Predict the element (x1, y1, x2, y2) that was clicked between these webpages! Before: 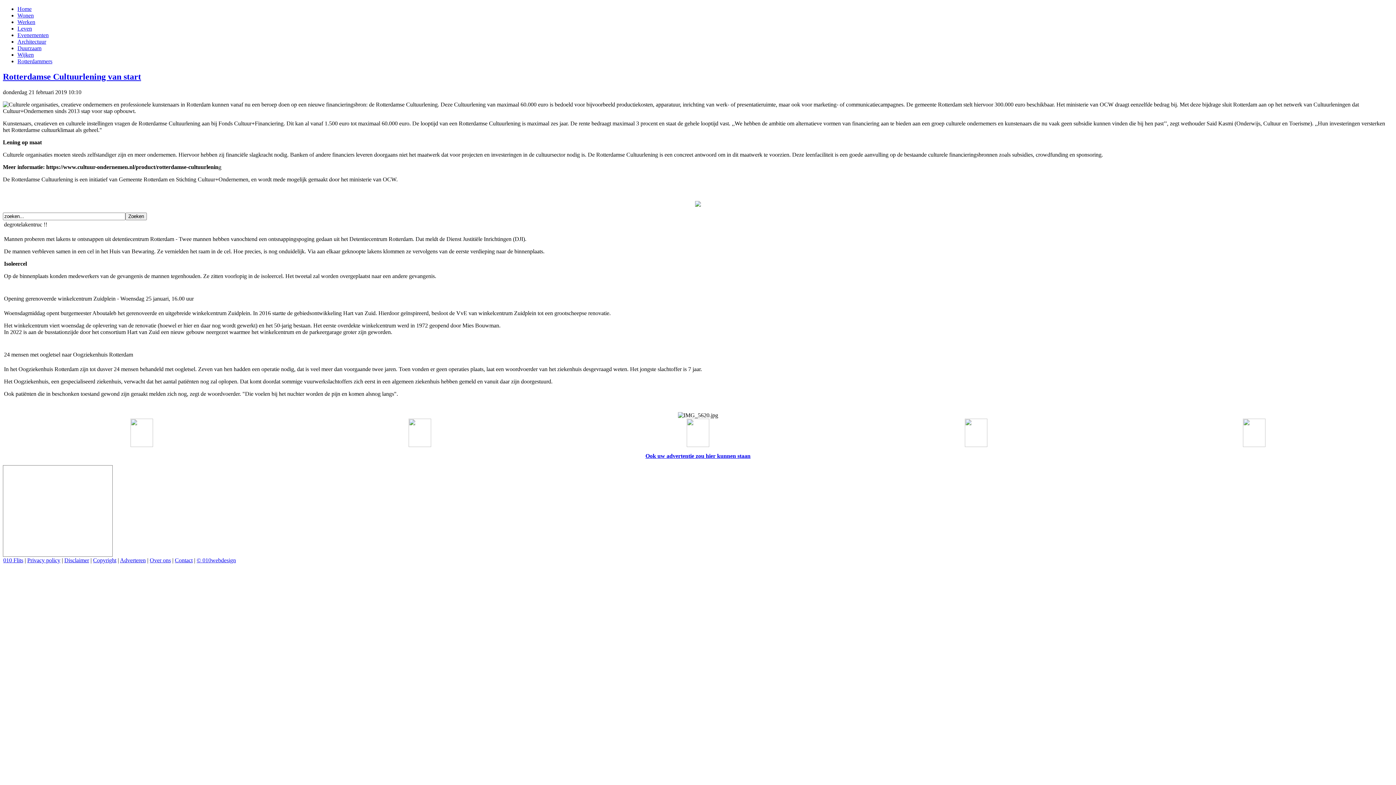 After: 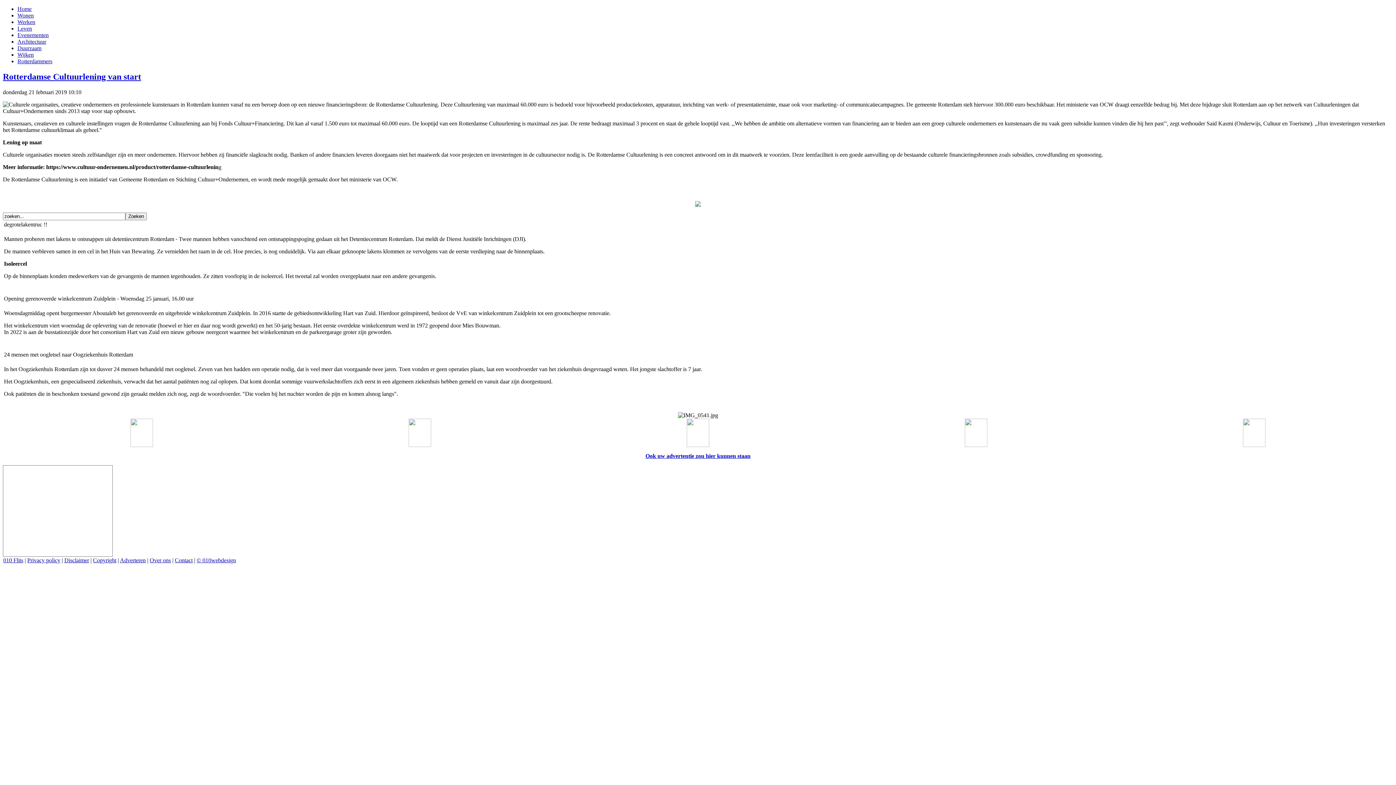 Action: label: Rotterdamse Cultuurlening van start bbox: (2, 71, 141, 81)